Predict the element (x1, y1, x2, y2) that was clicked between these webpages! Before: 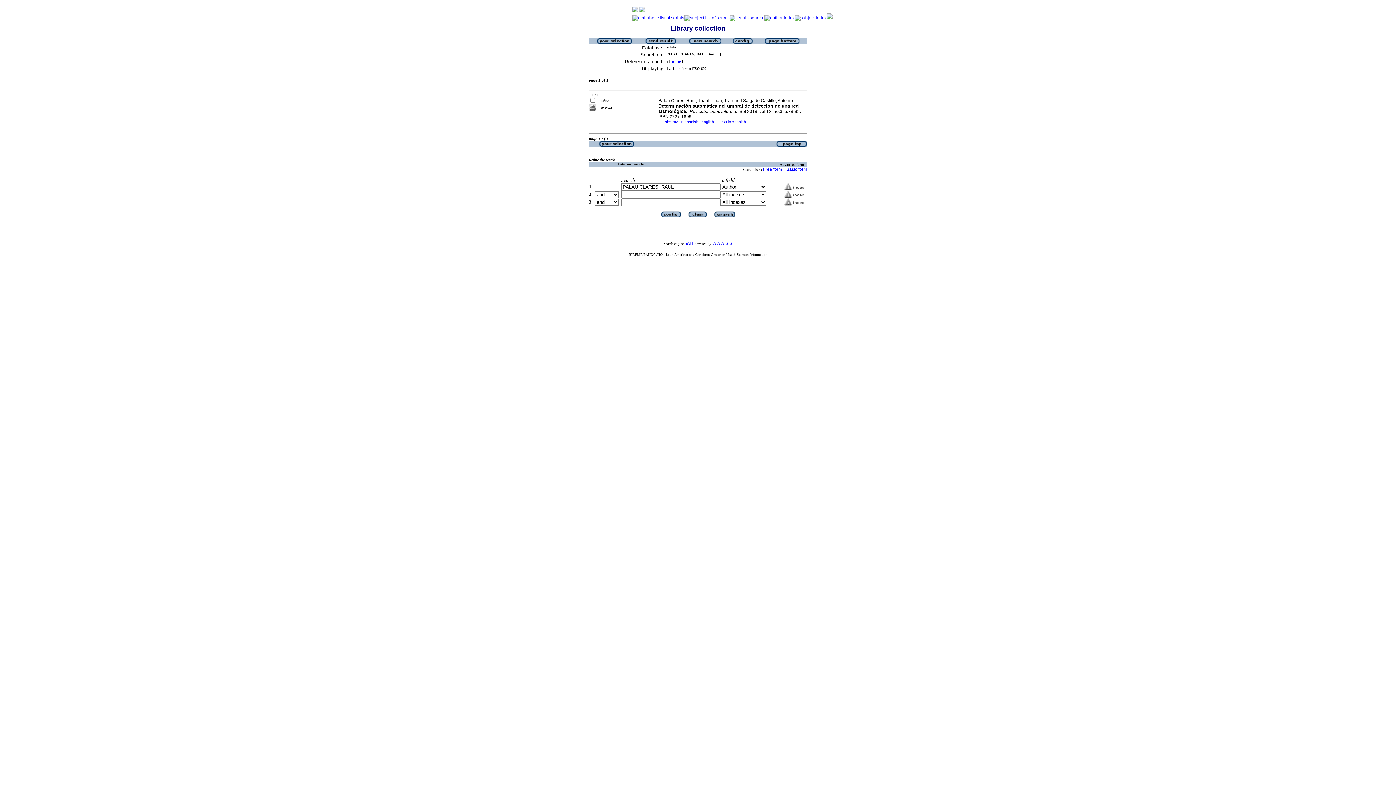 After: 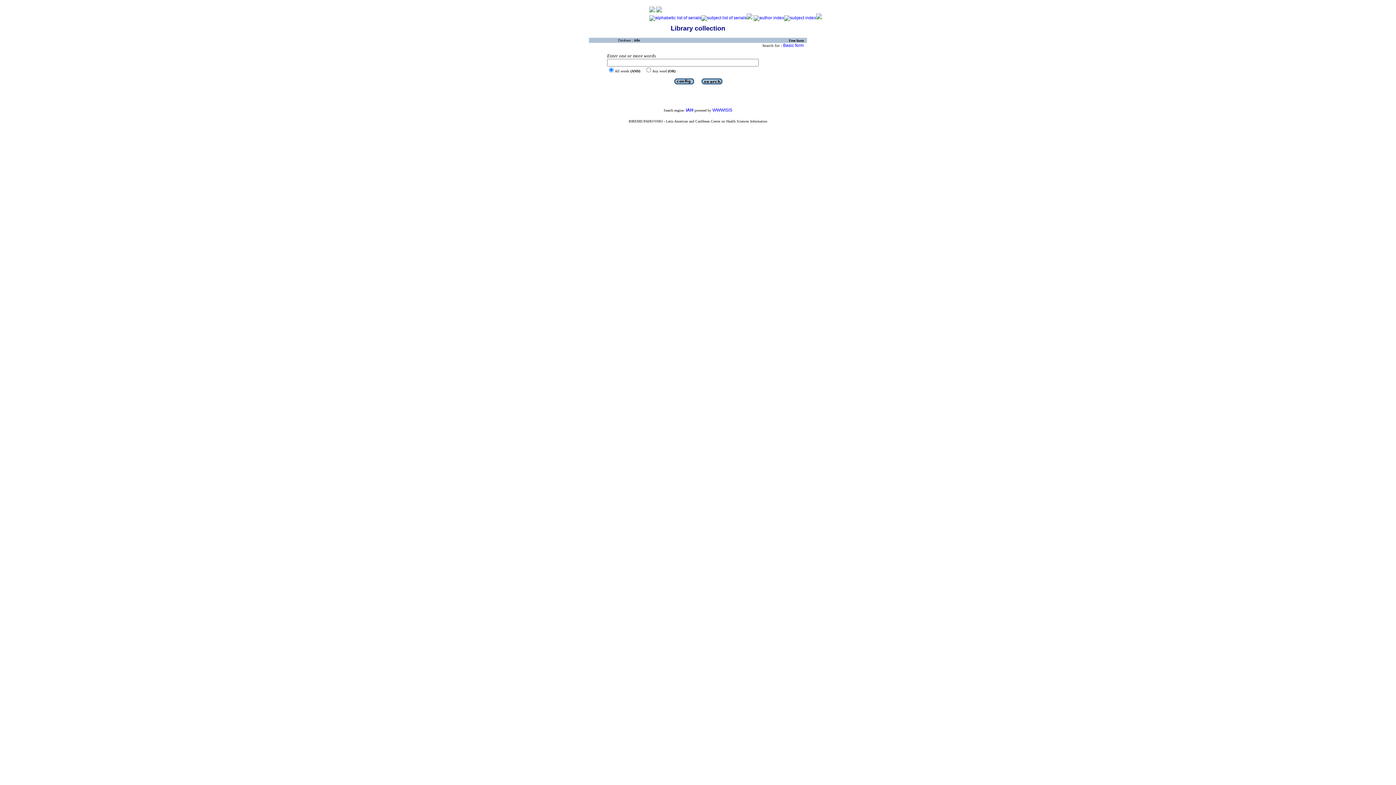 Action: bbox: (729, 15, 763, 20)